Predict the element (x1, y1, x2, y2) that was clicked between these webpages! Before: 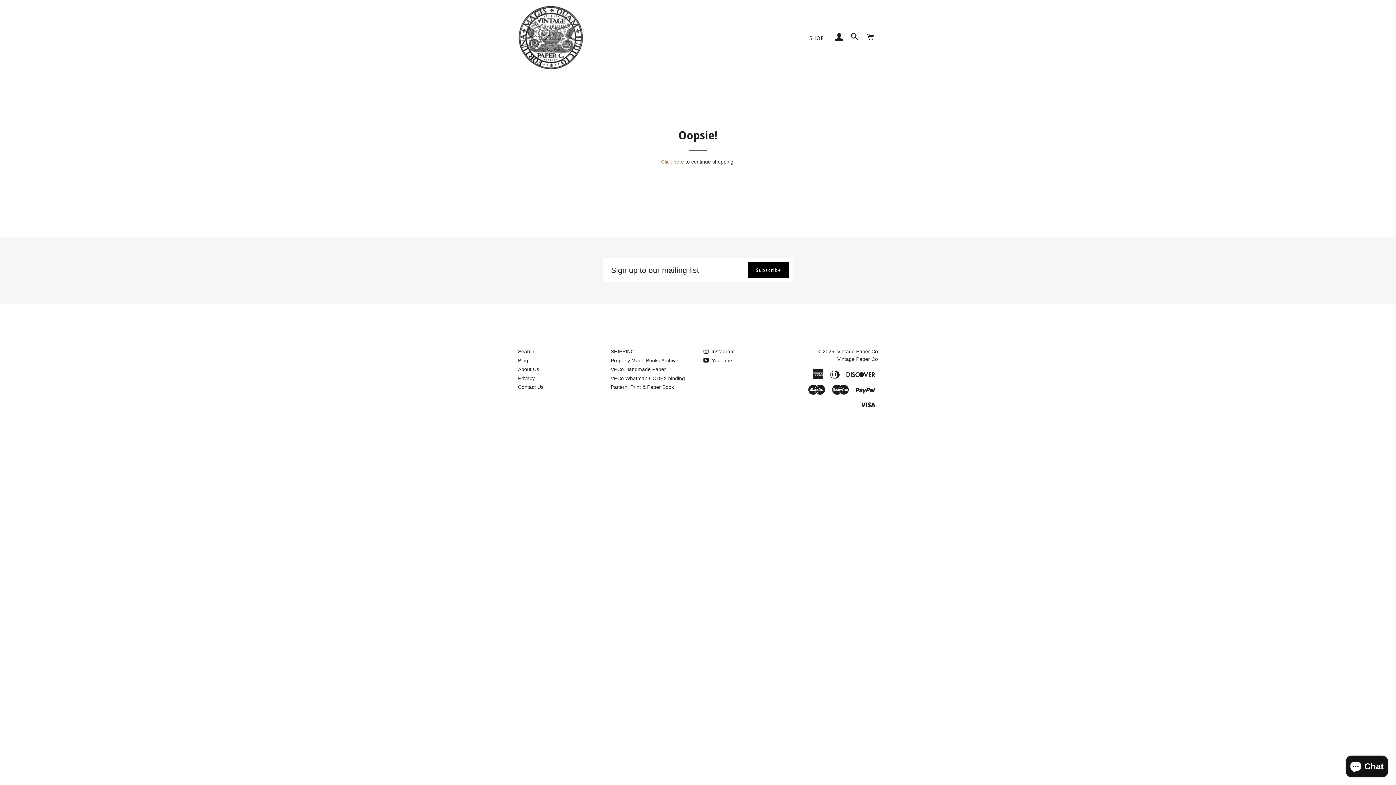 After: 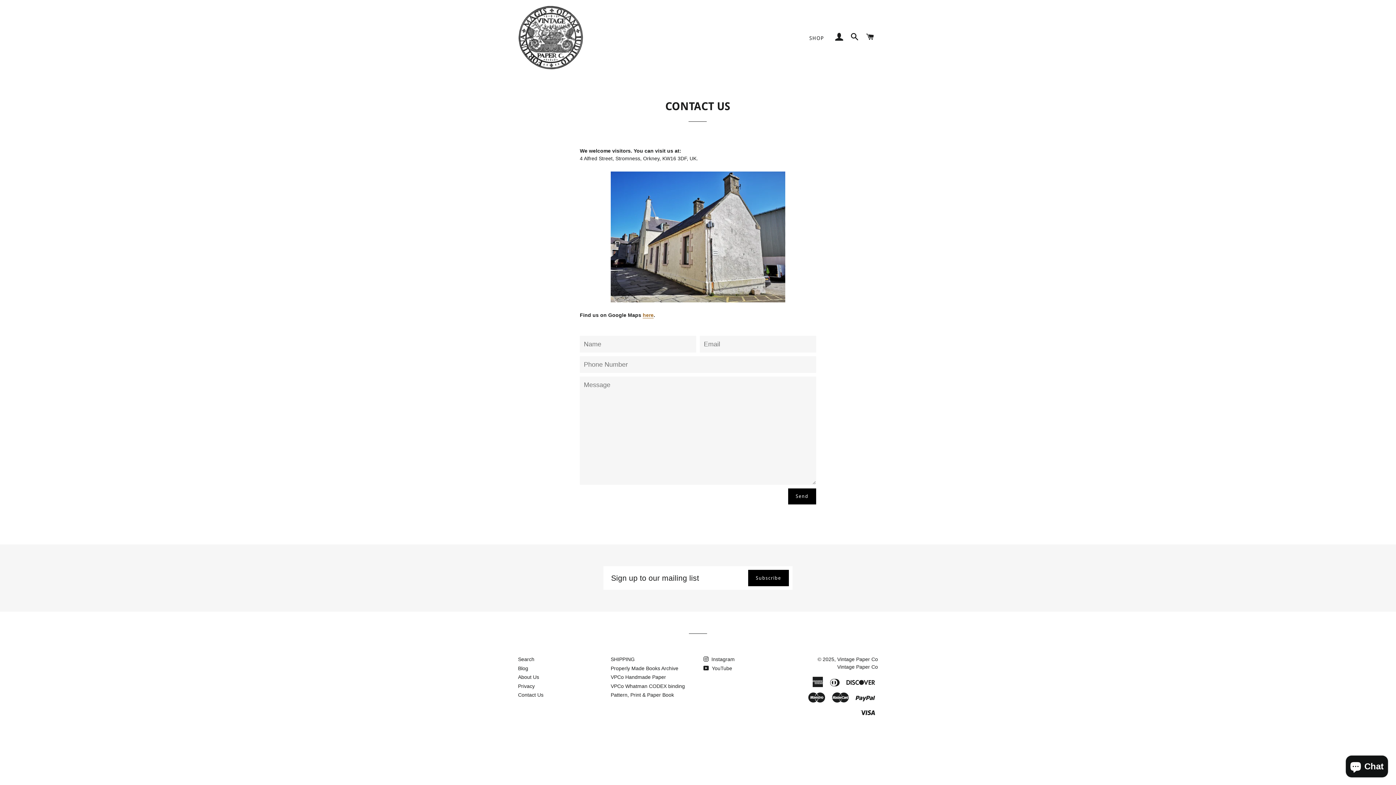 Action: label: Contact Us bbox: (518, 384, 543, 390)